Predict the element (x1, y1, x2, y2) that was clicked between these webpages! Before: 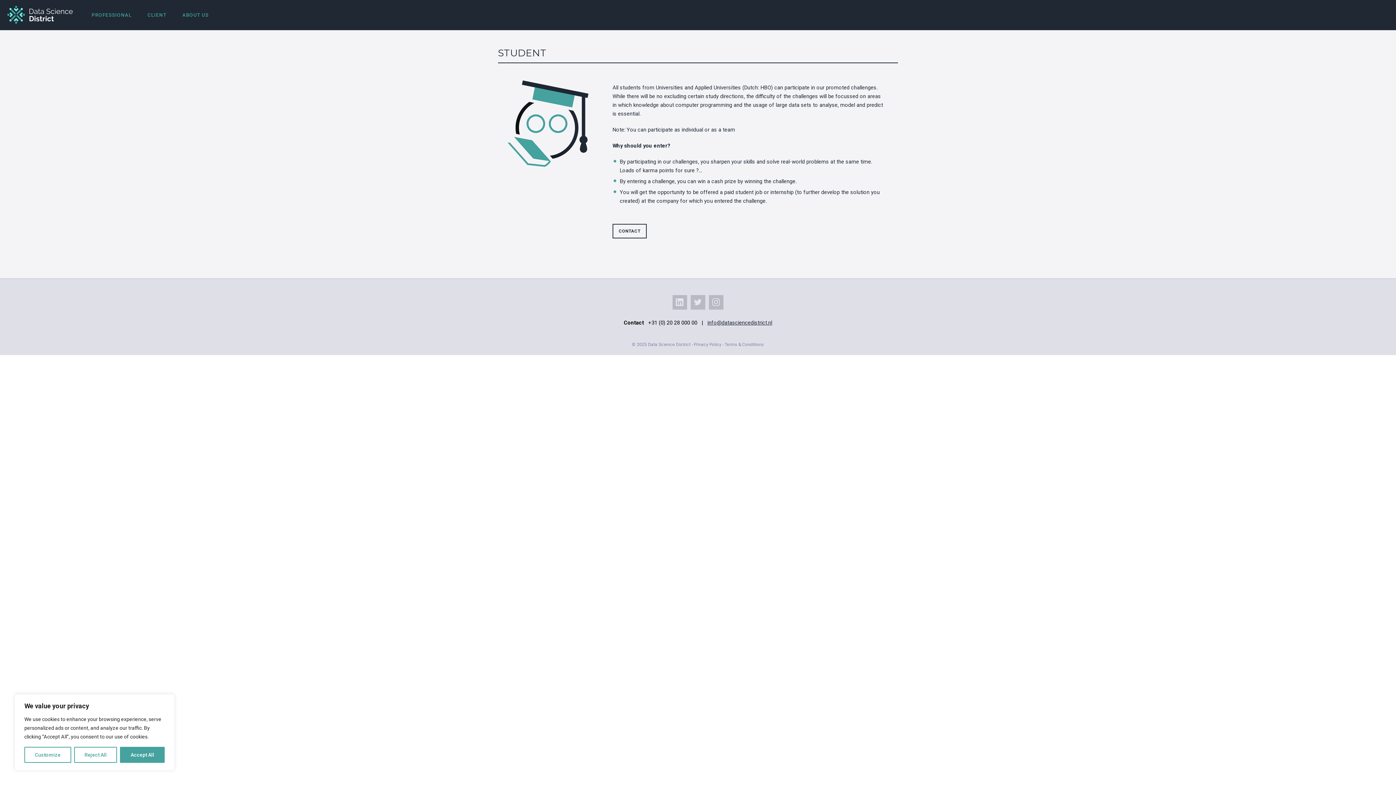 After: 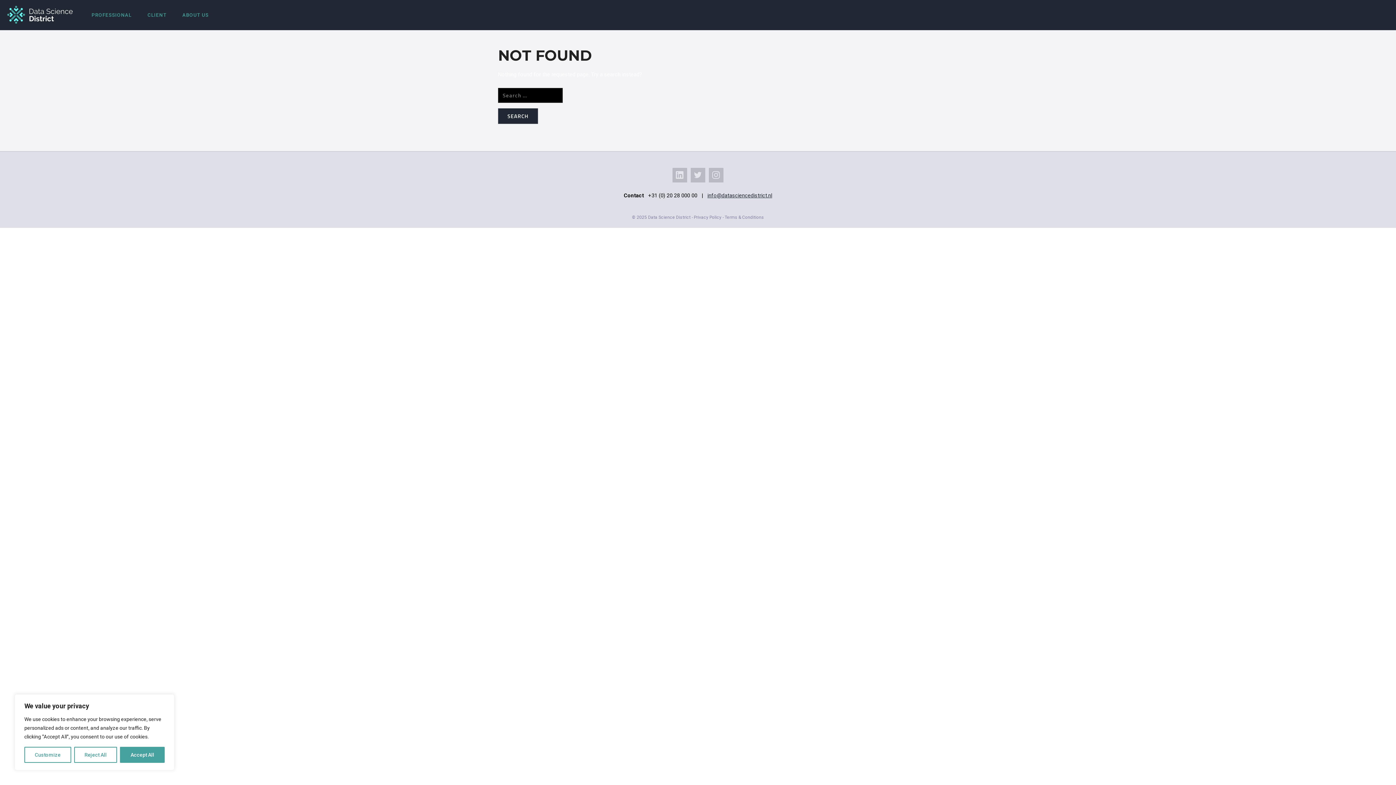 Action: bbox: (612, 224, 646, 238) label: CONTACT